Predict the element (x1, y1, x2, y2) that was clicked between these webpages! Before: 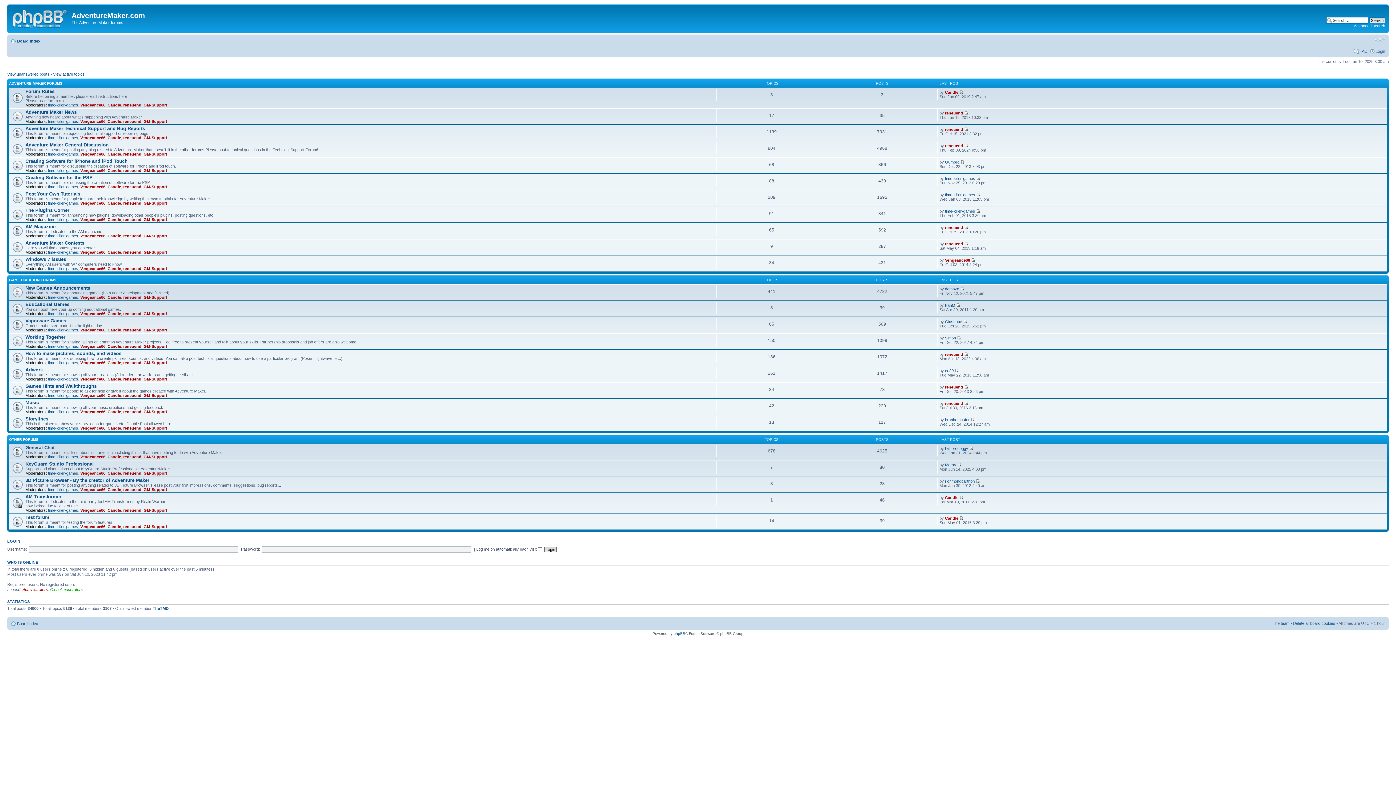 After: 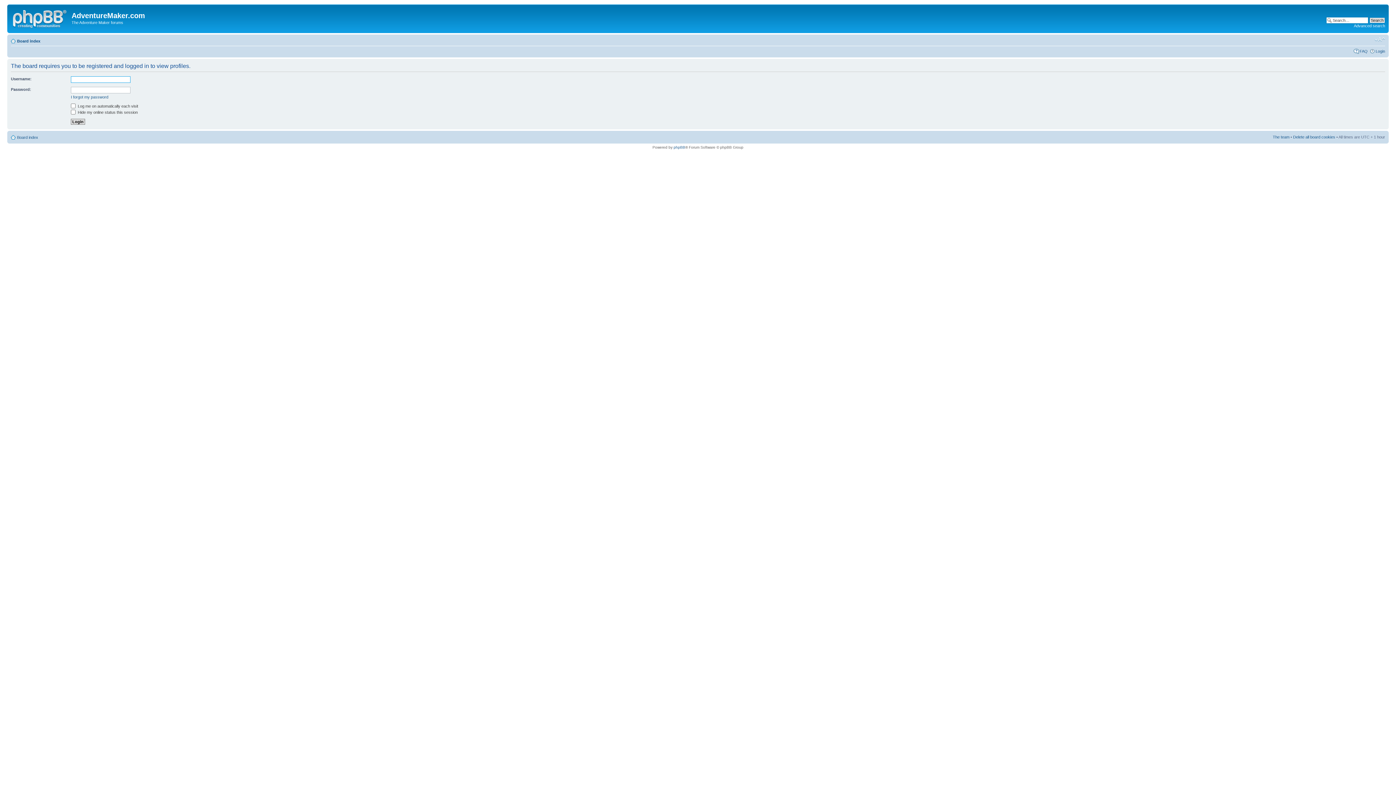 Action: label: Candle bbox: (107, 426, 121, 430)